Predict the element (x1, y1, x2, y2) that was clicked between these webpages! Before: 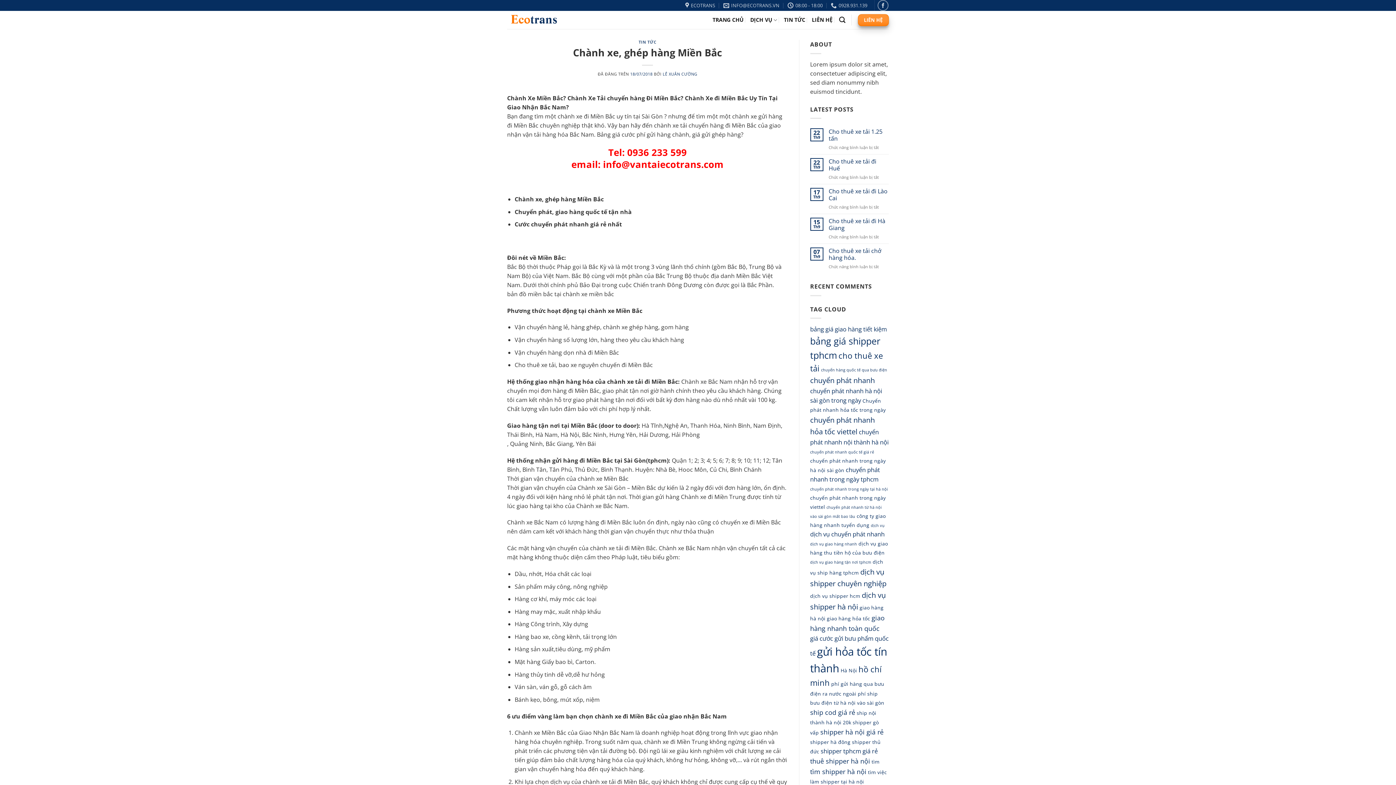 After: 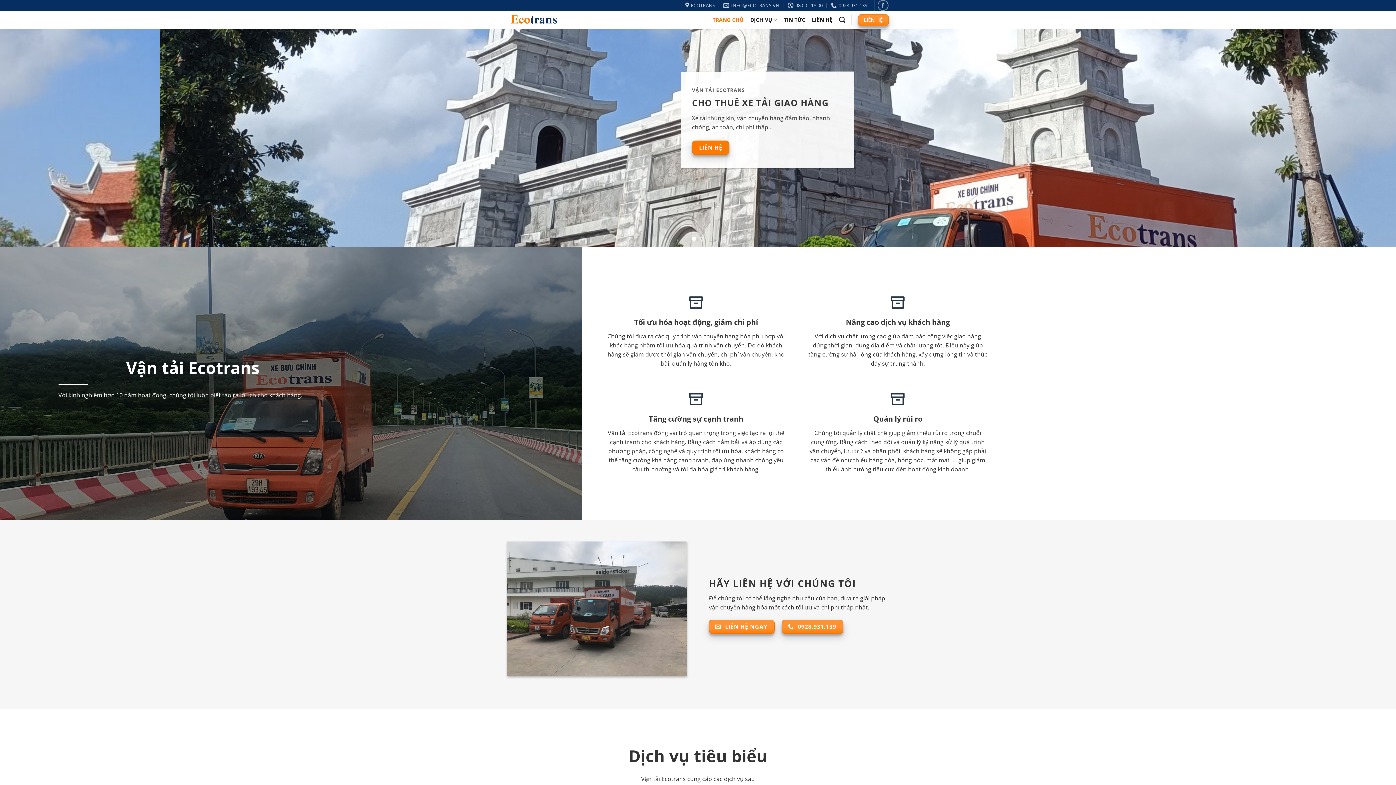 Action: bbox: (662, 71, 697, 76) label: LÊ XUÂN CƯỜNG